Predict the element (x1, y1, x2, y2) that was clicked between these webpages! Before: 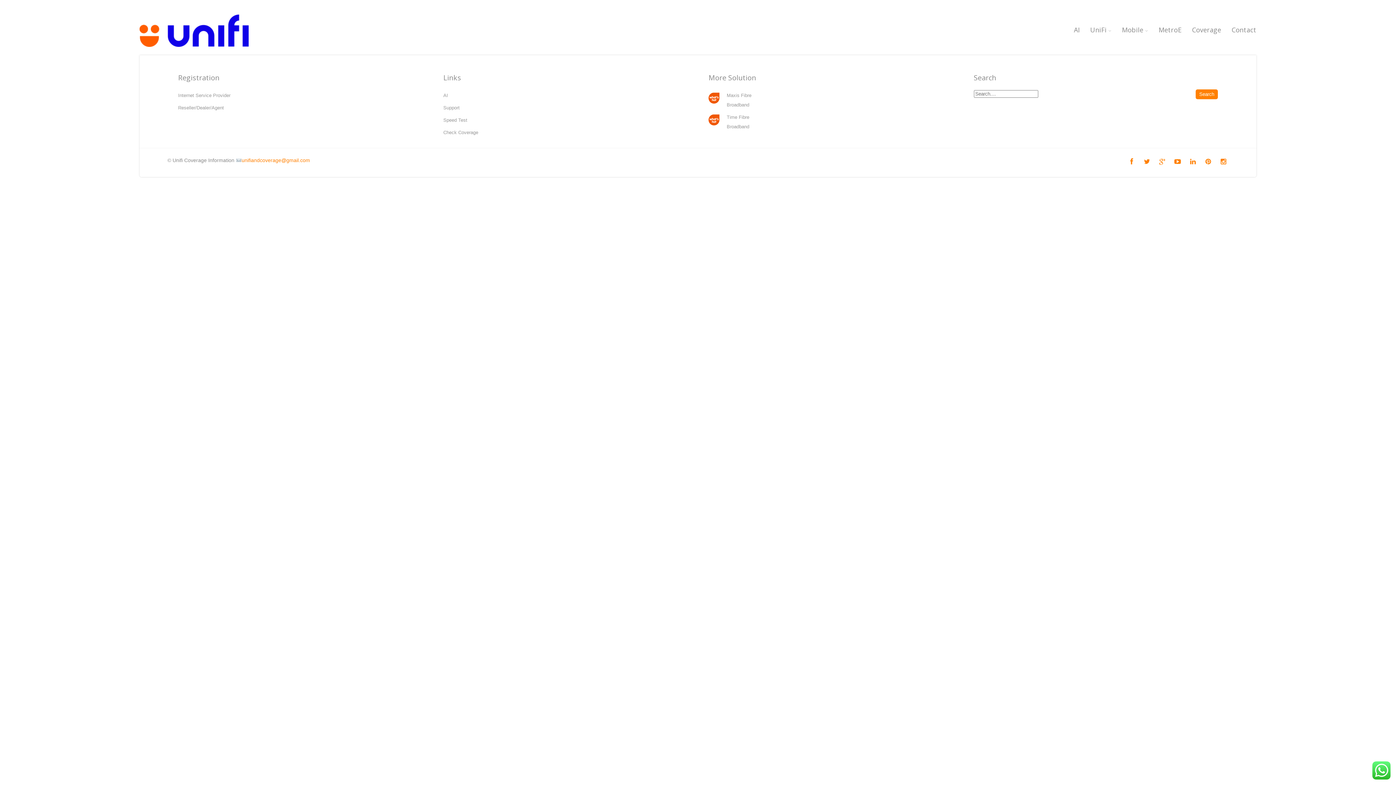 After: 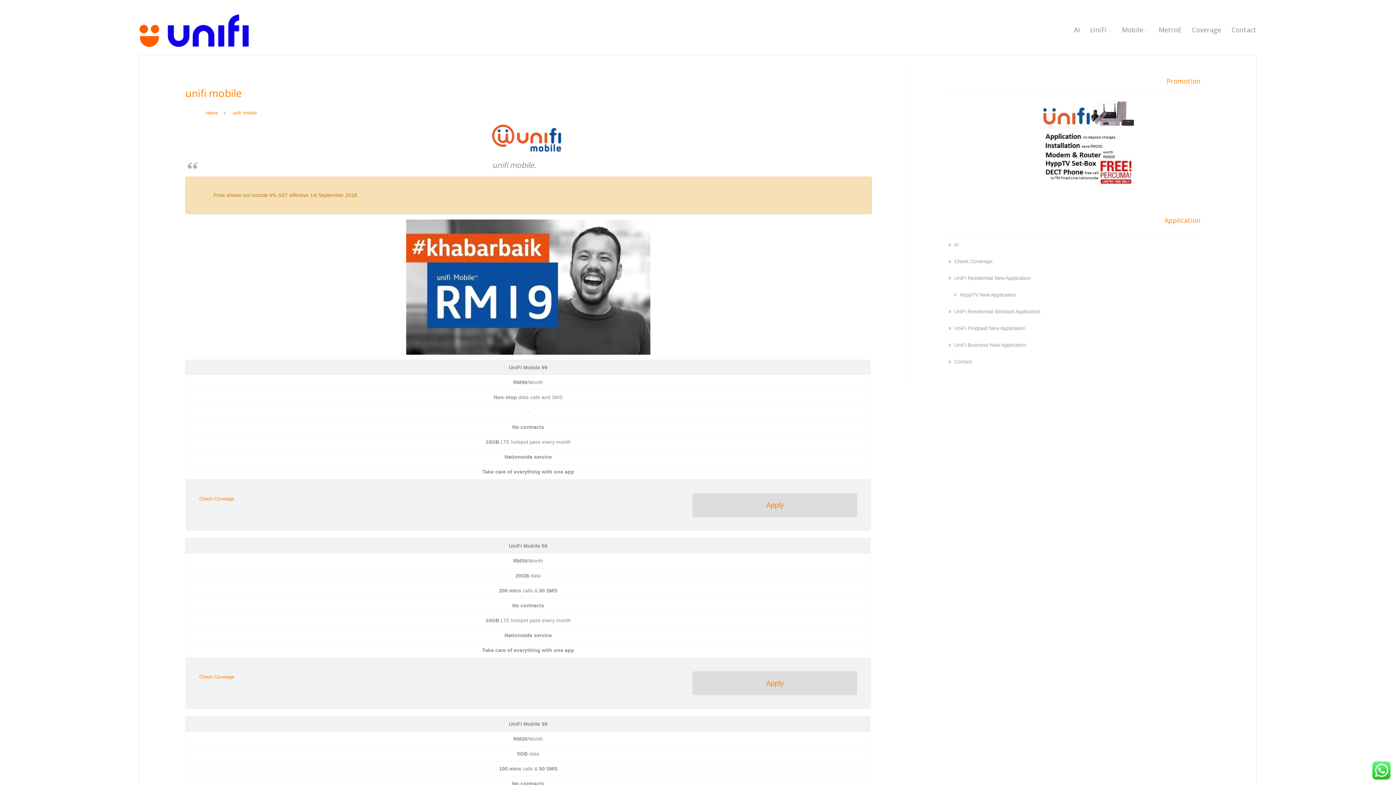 Action: label: Mobile bbox: (1122, 25, 1148, 34)